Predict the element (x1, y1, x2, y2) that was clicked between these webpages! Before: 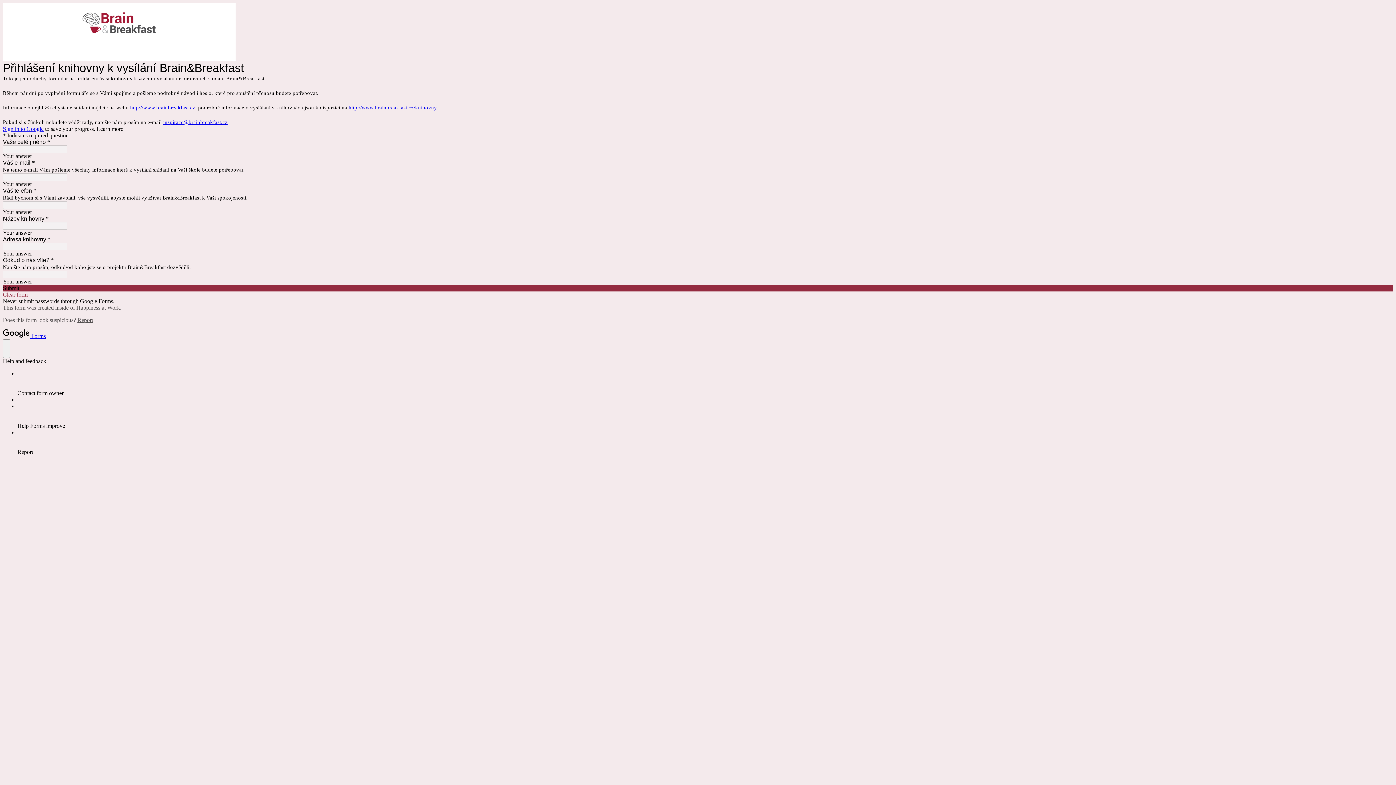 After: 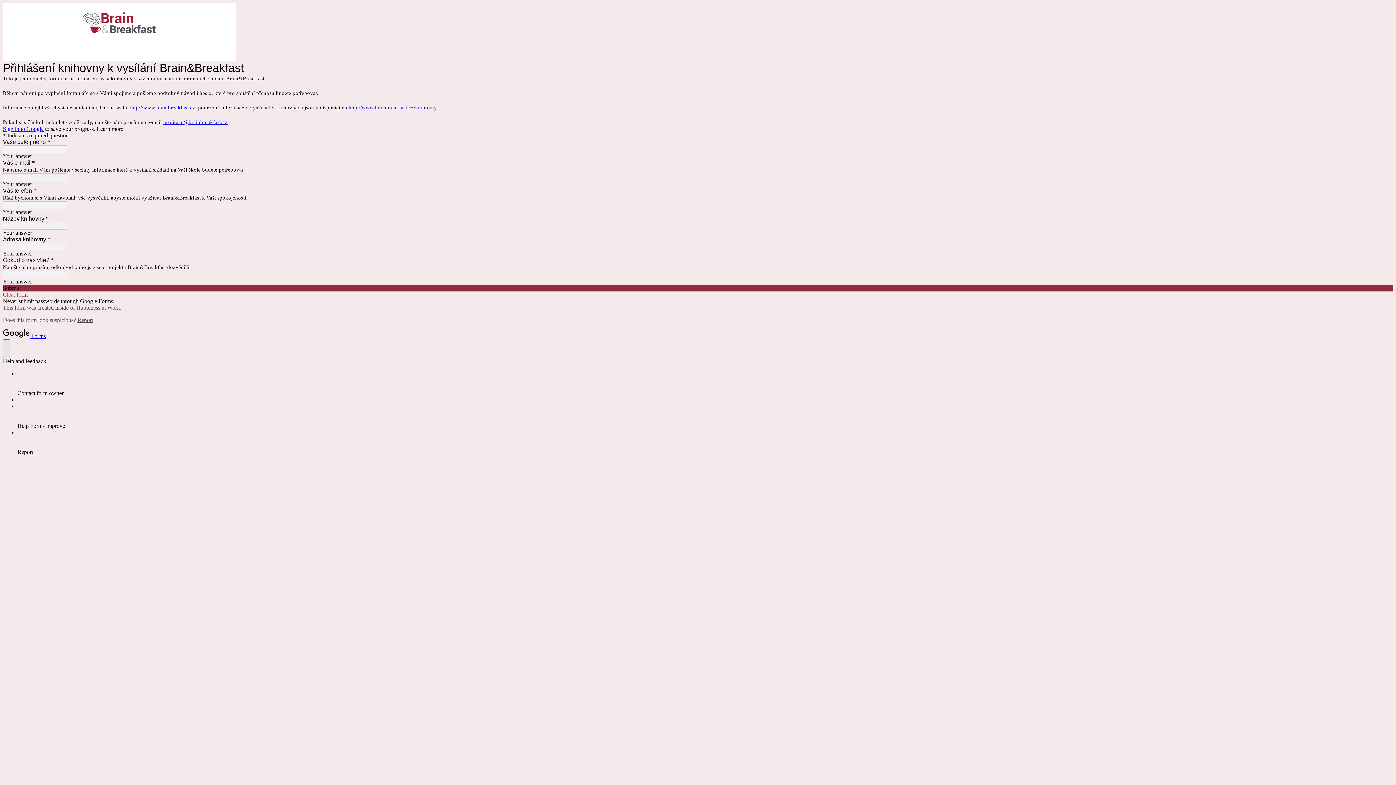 Action: bbox: (2, 339, 10, 358) label: help and feedback